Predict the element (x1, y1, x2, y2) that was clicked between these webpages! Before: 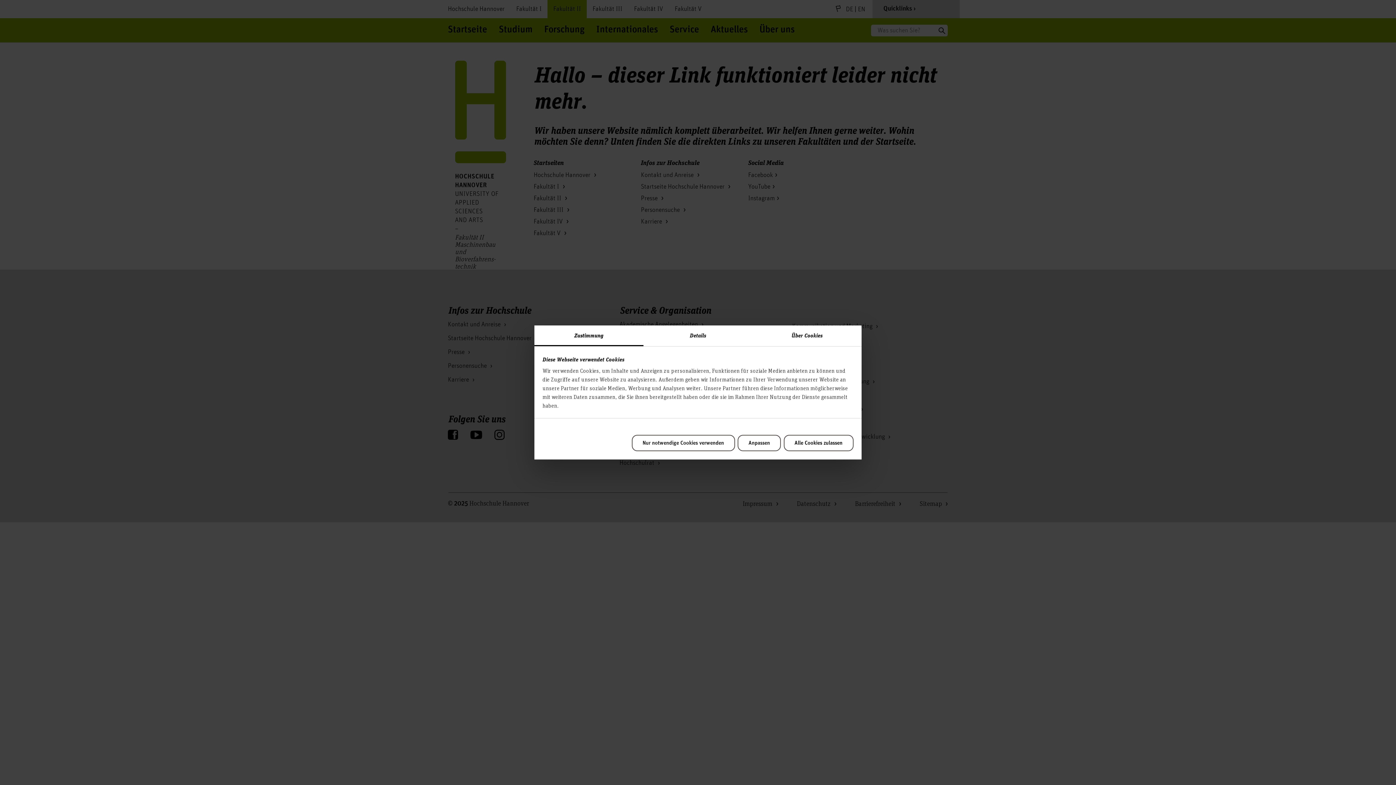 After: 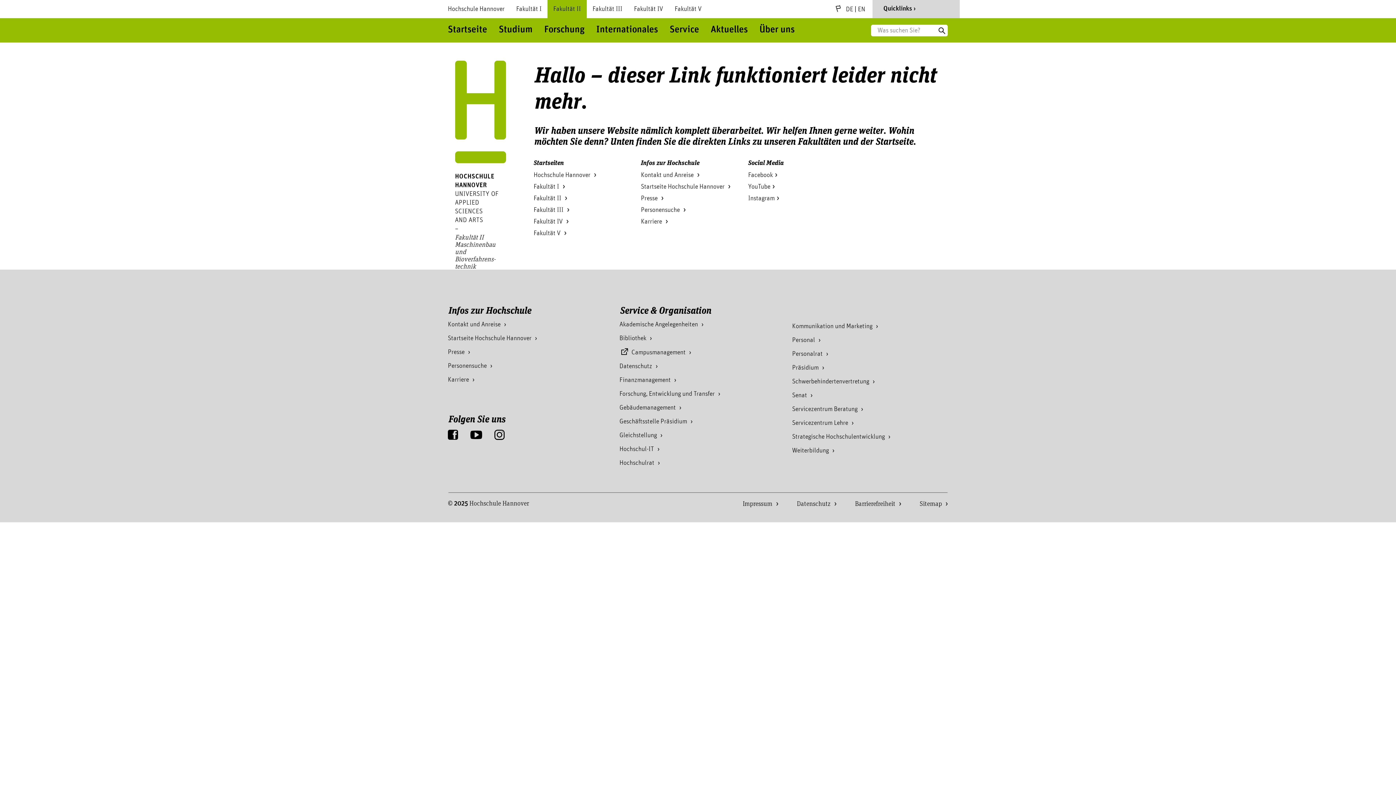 Action: bbox: (783, 434, 853, 451) label: Alle Cookies zulassen